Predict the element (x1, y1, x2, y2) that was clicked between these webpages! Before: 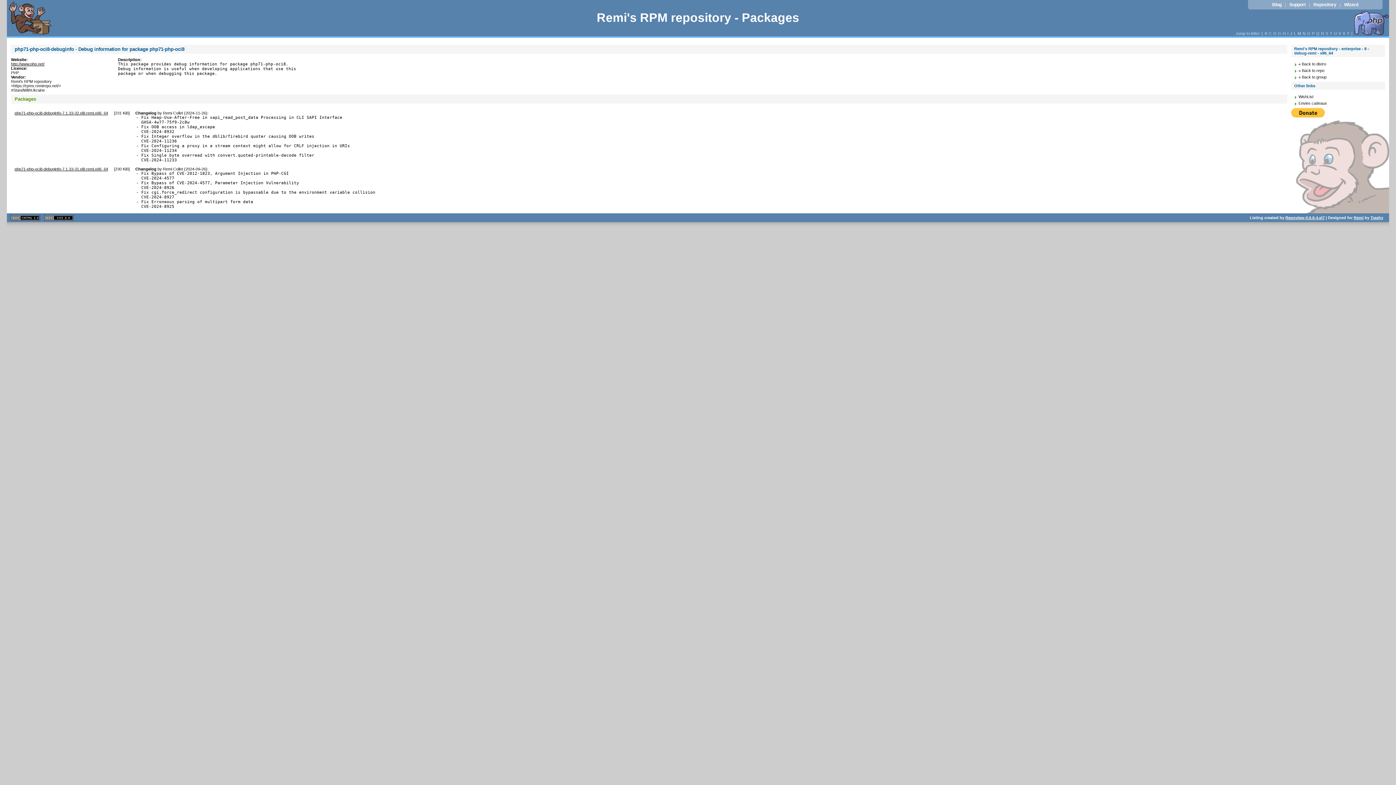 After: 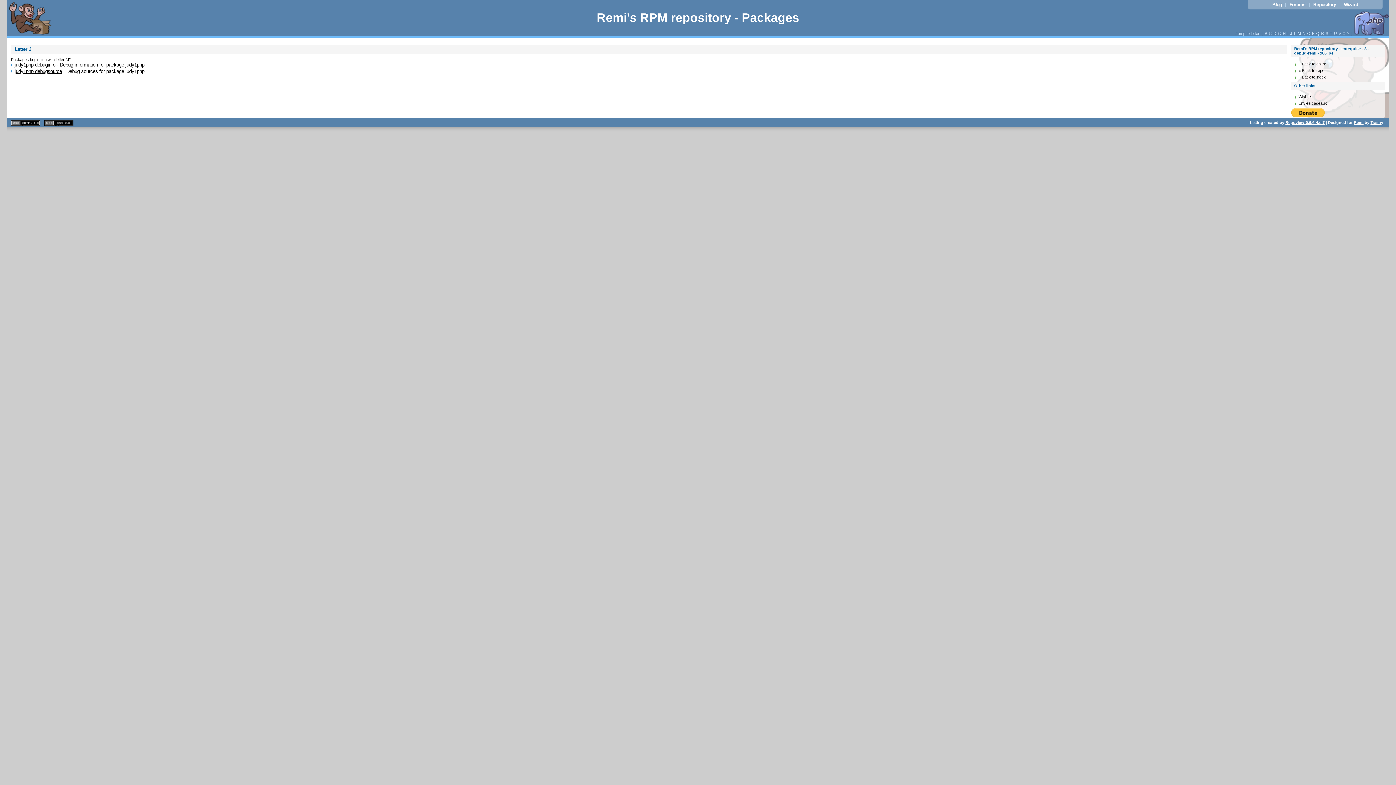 Action: bbox: (1289, 31, 1293, 35) label: J